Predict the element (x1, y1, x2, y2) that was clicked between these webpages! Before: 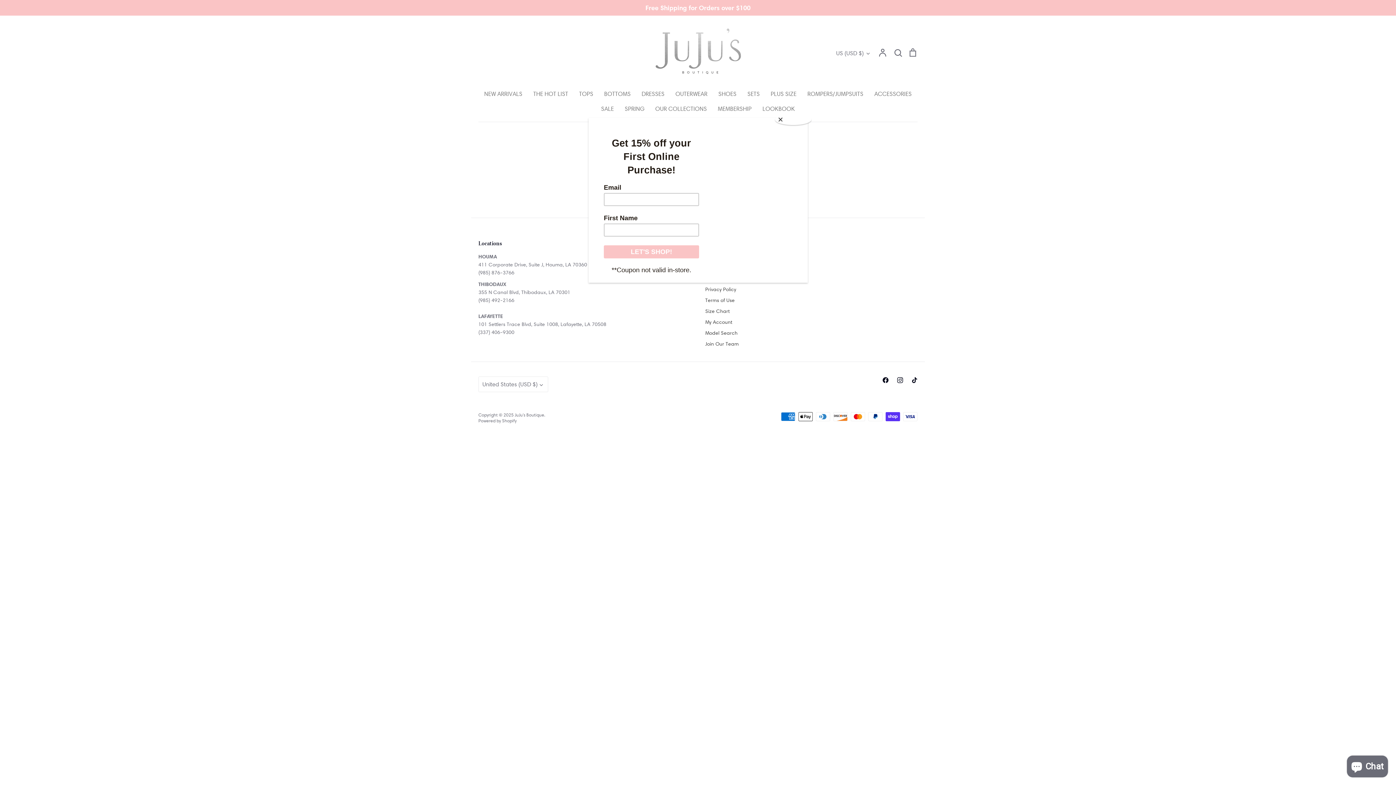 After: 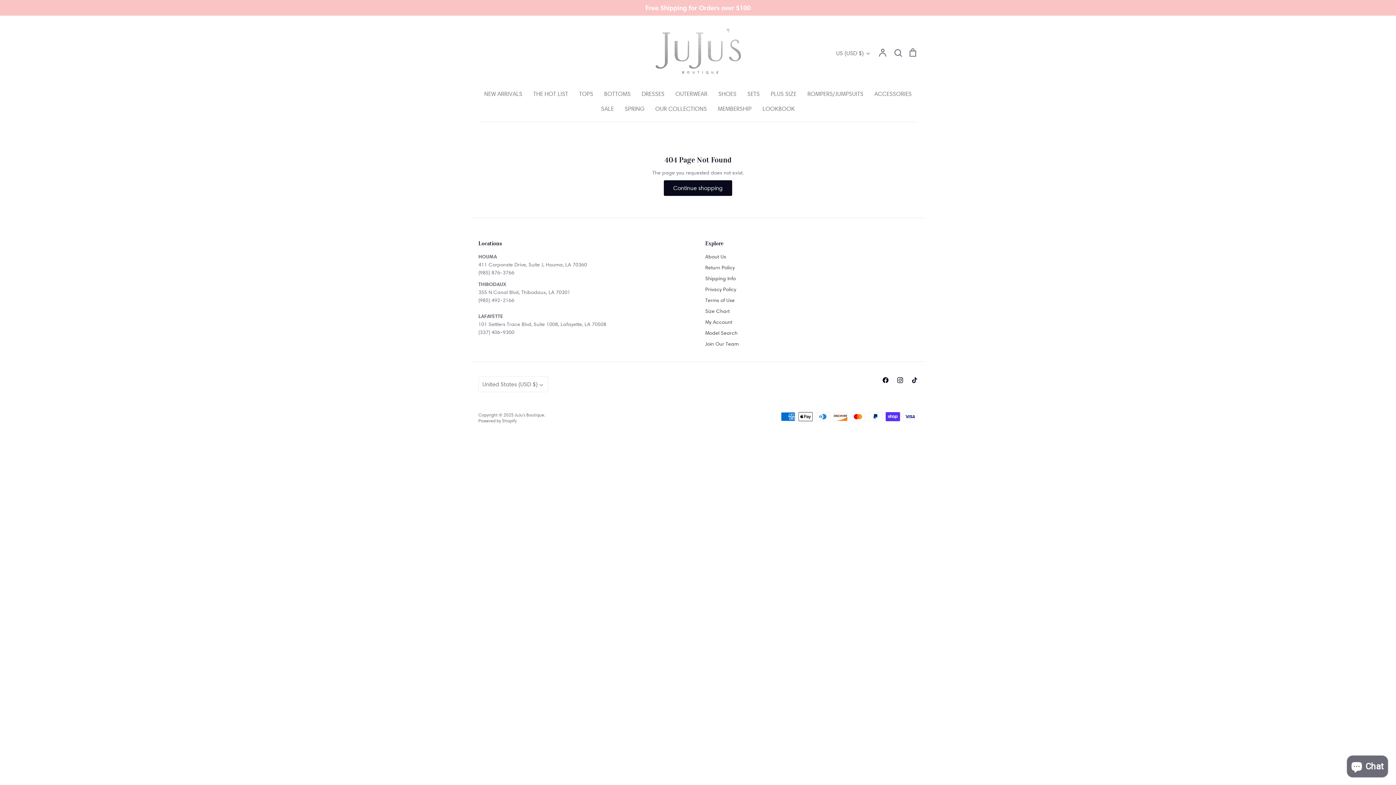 Action: bbox: (775, 114, 811, 125) label: Close